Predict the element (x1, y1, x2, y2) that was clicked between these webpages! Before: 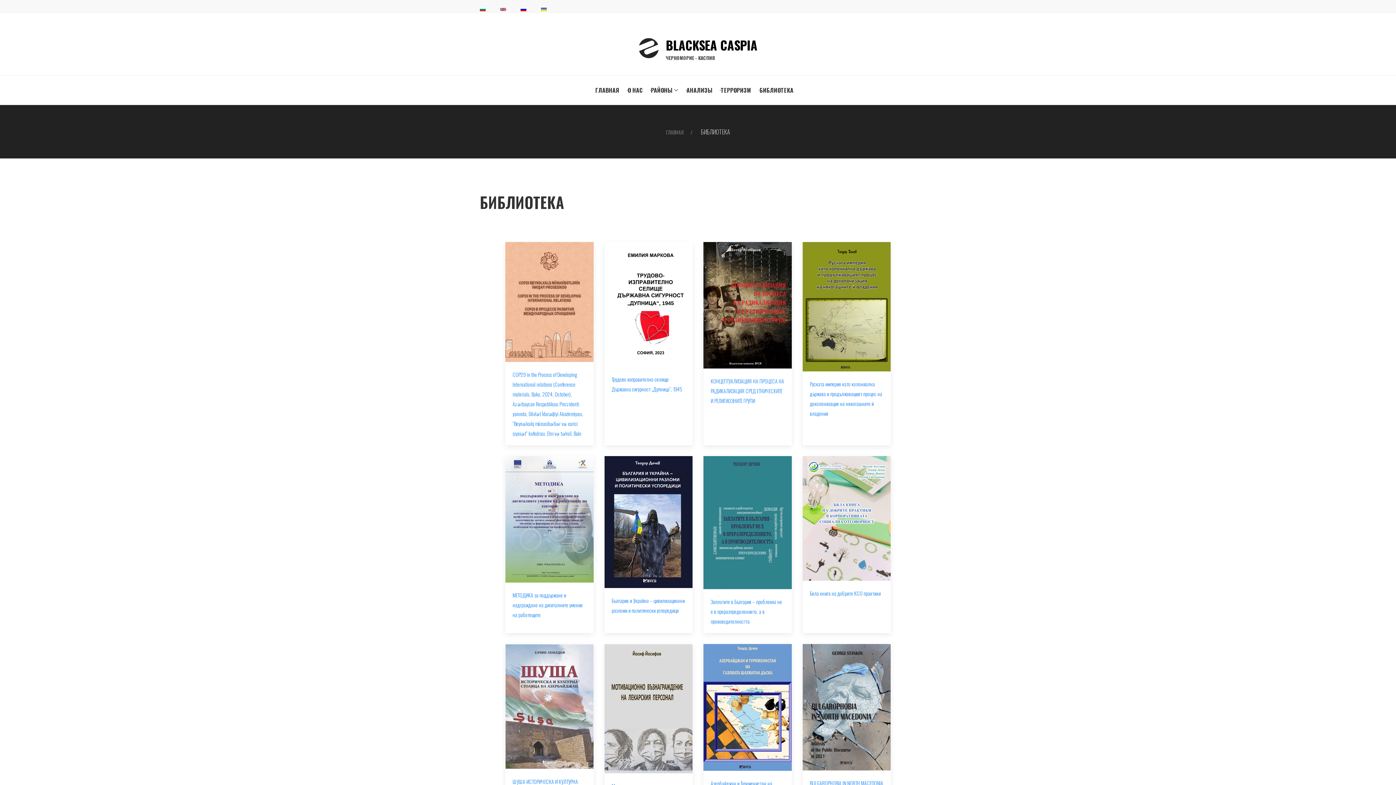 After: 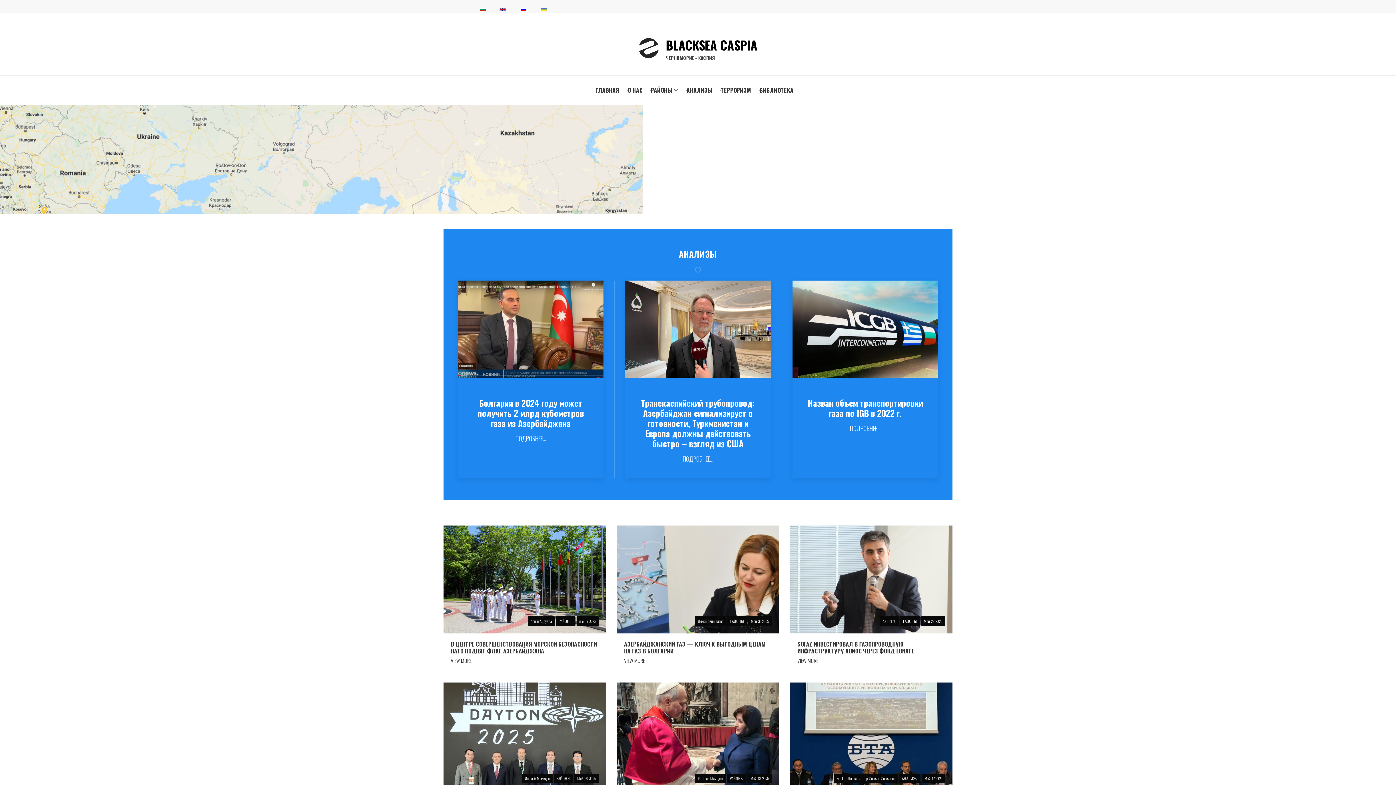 Action: bbox: (638, 42, 658, 51)